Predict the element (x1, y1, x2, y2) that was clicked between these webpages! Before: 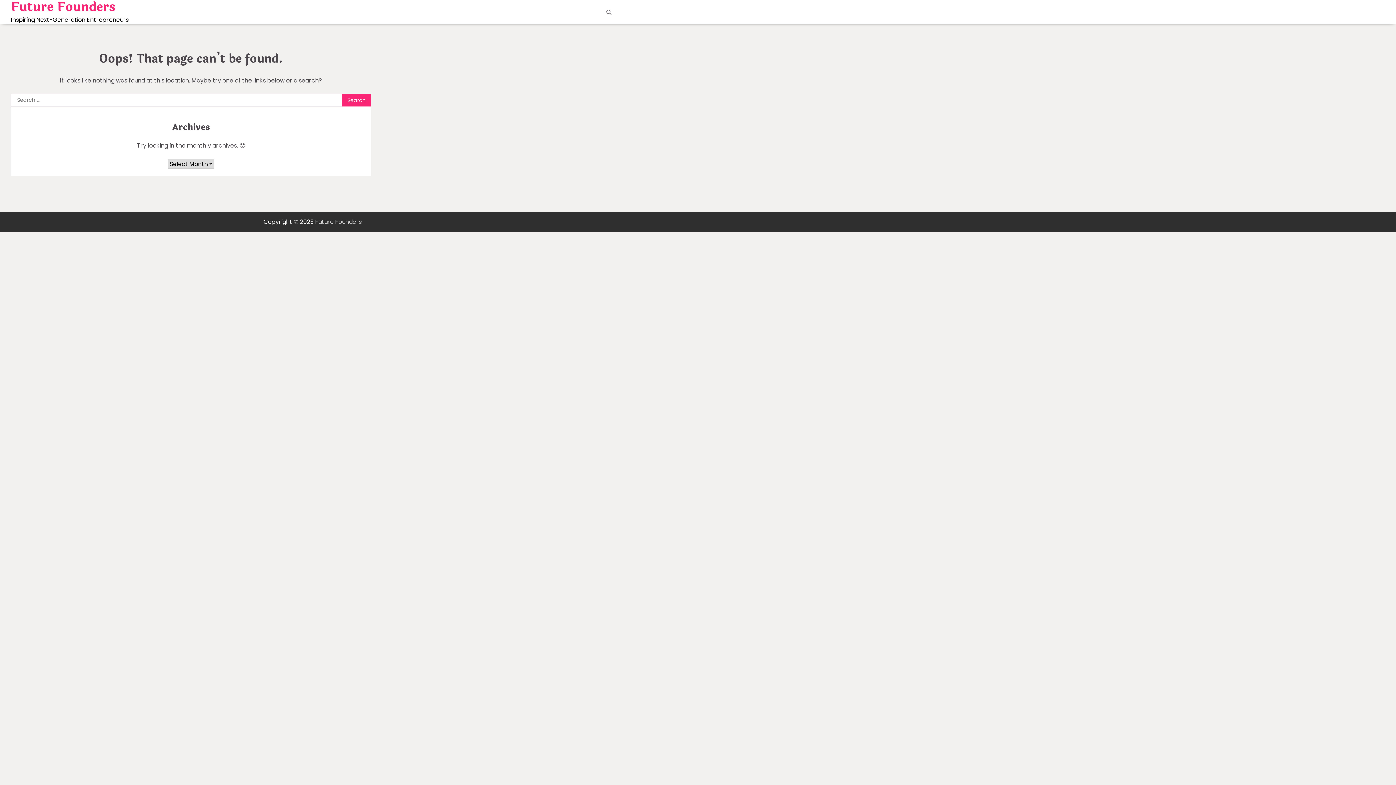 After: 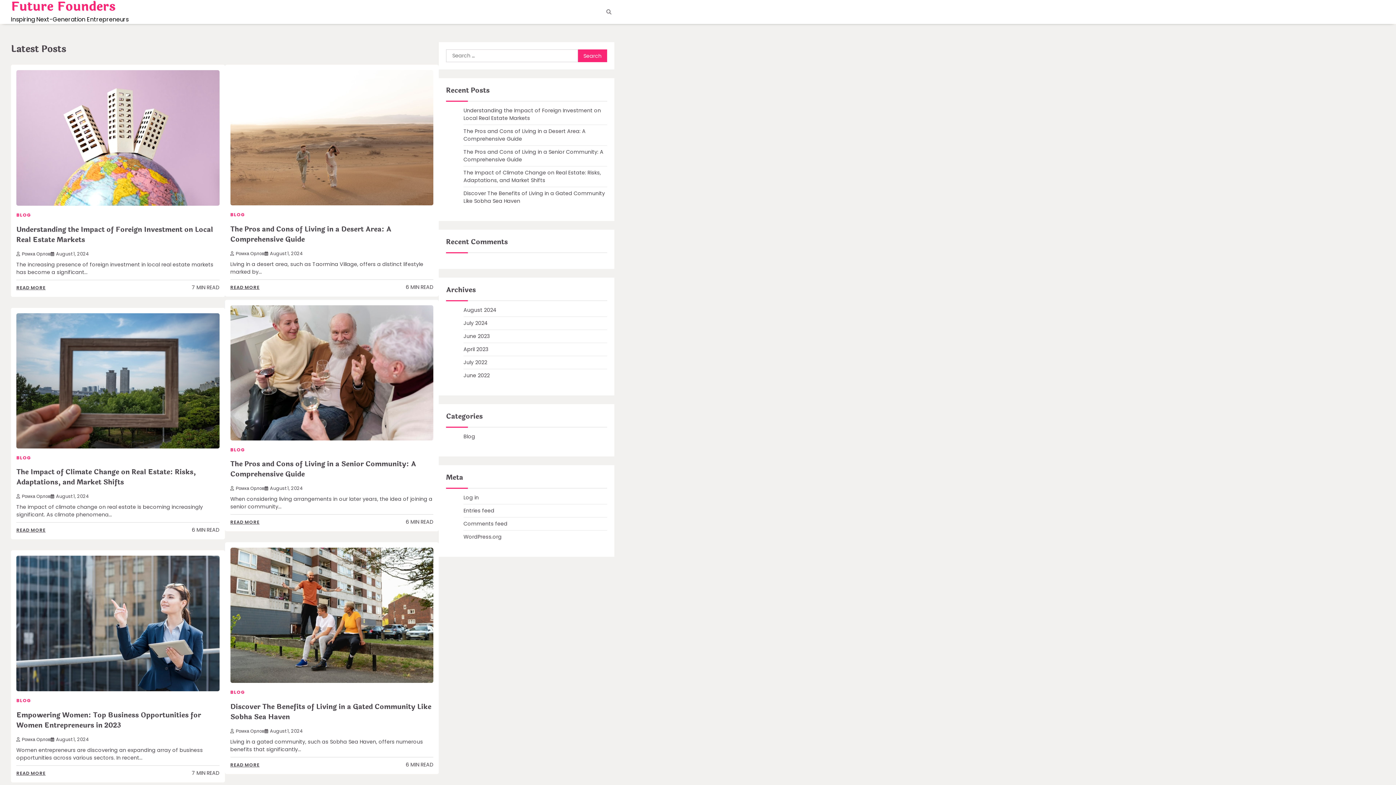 Action: label: Future Founders bbox: (10, -2, 115, 16)